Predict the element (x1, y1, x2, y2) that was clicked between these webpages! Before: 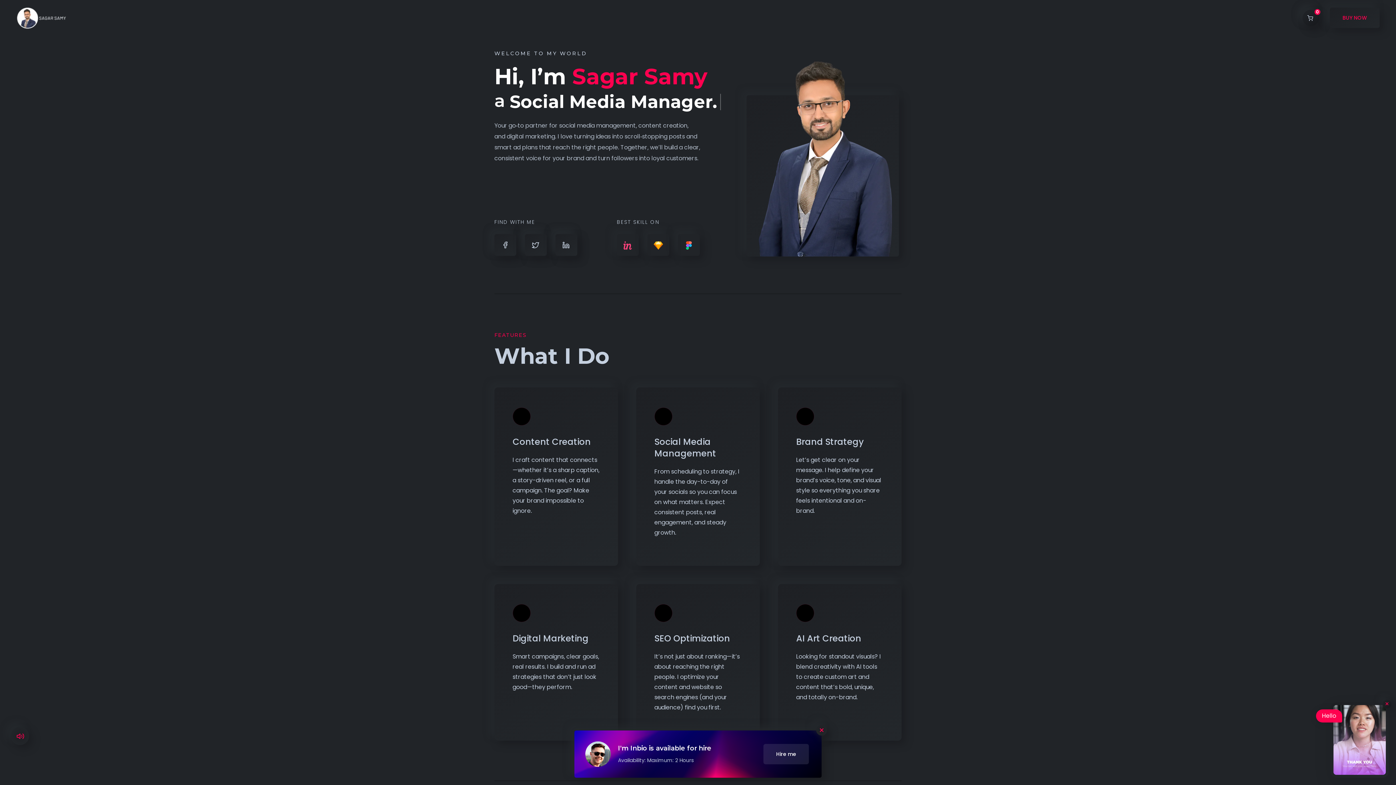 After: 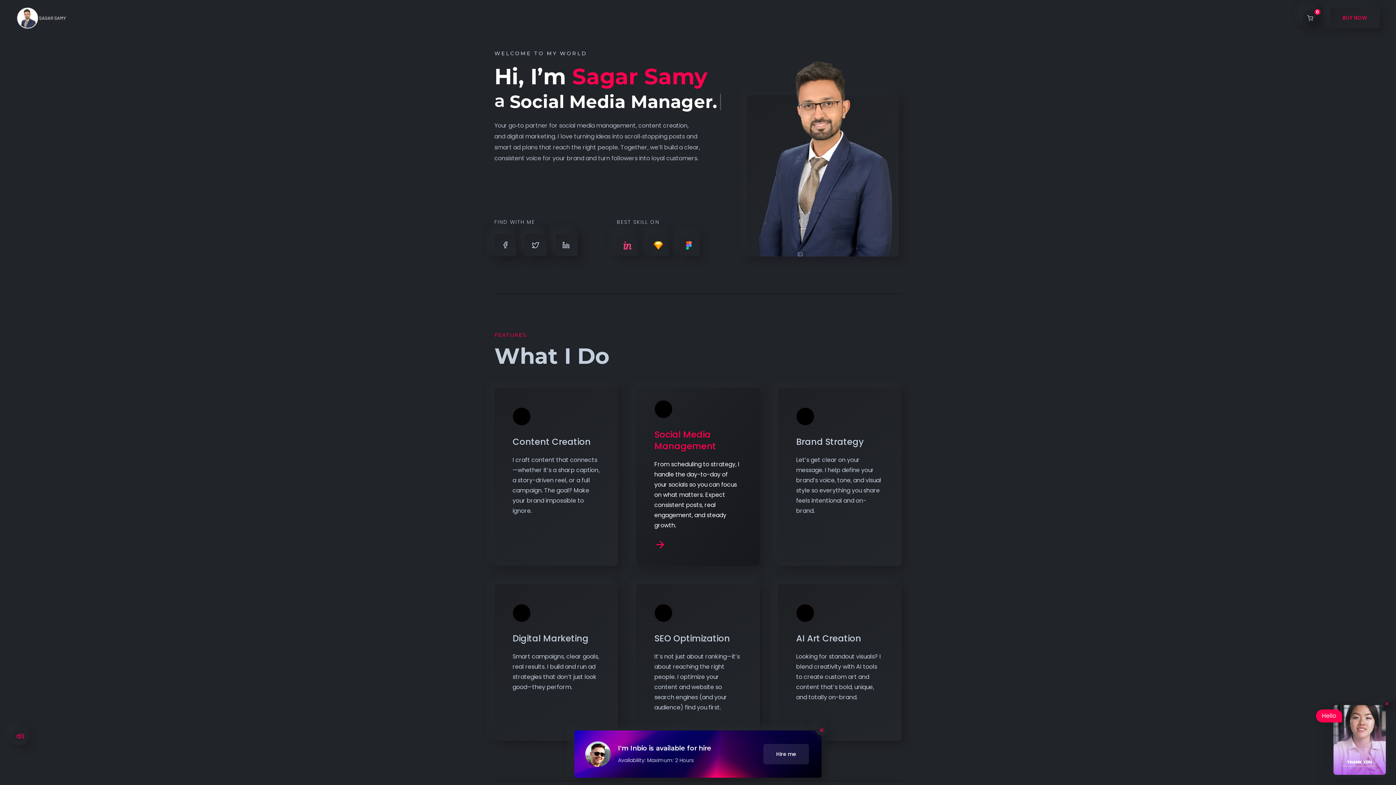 Action: bbox: (654, 435, 716, 459) label: Social Media Management